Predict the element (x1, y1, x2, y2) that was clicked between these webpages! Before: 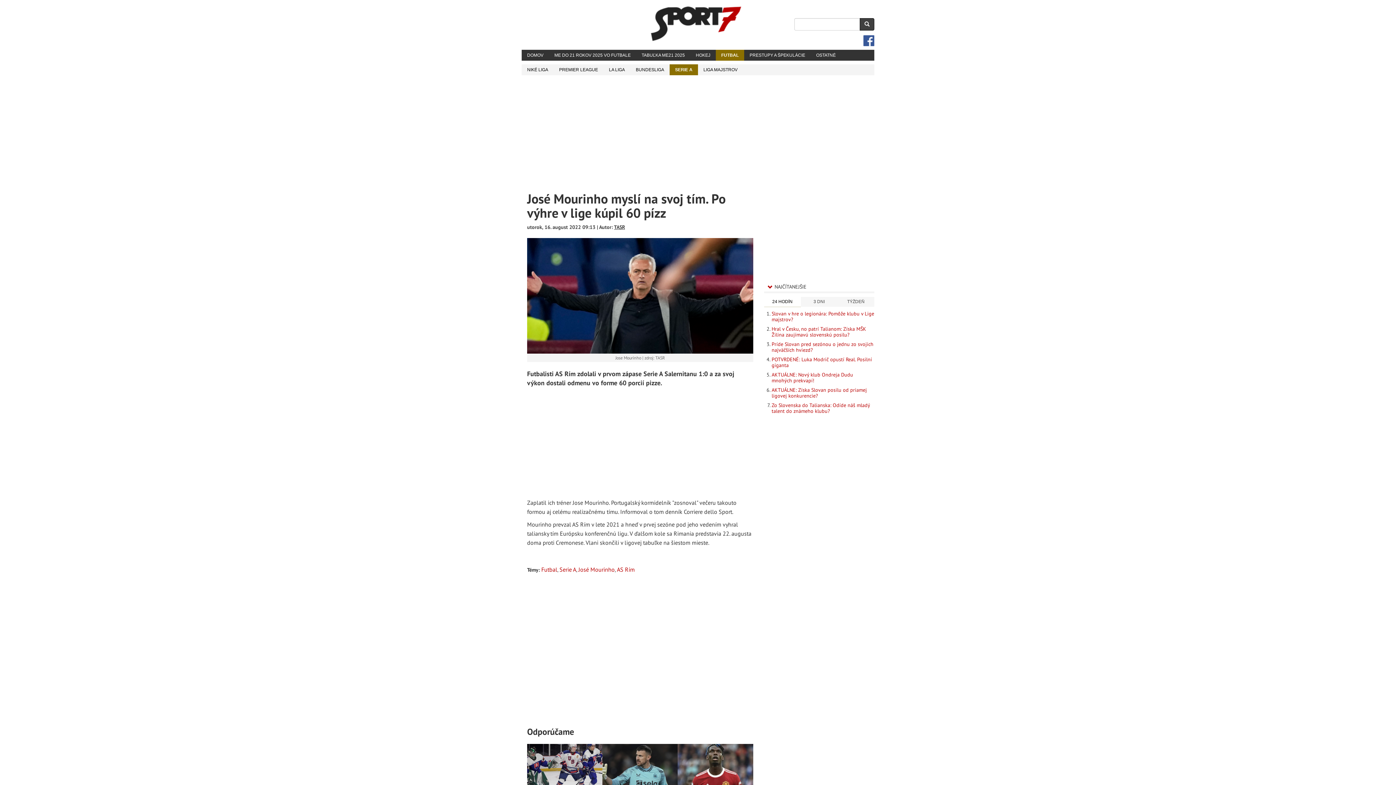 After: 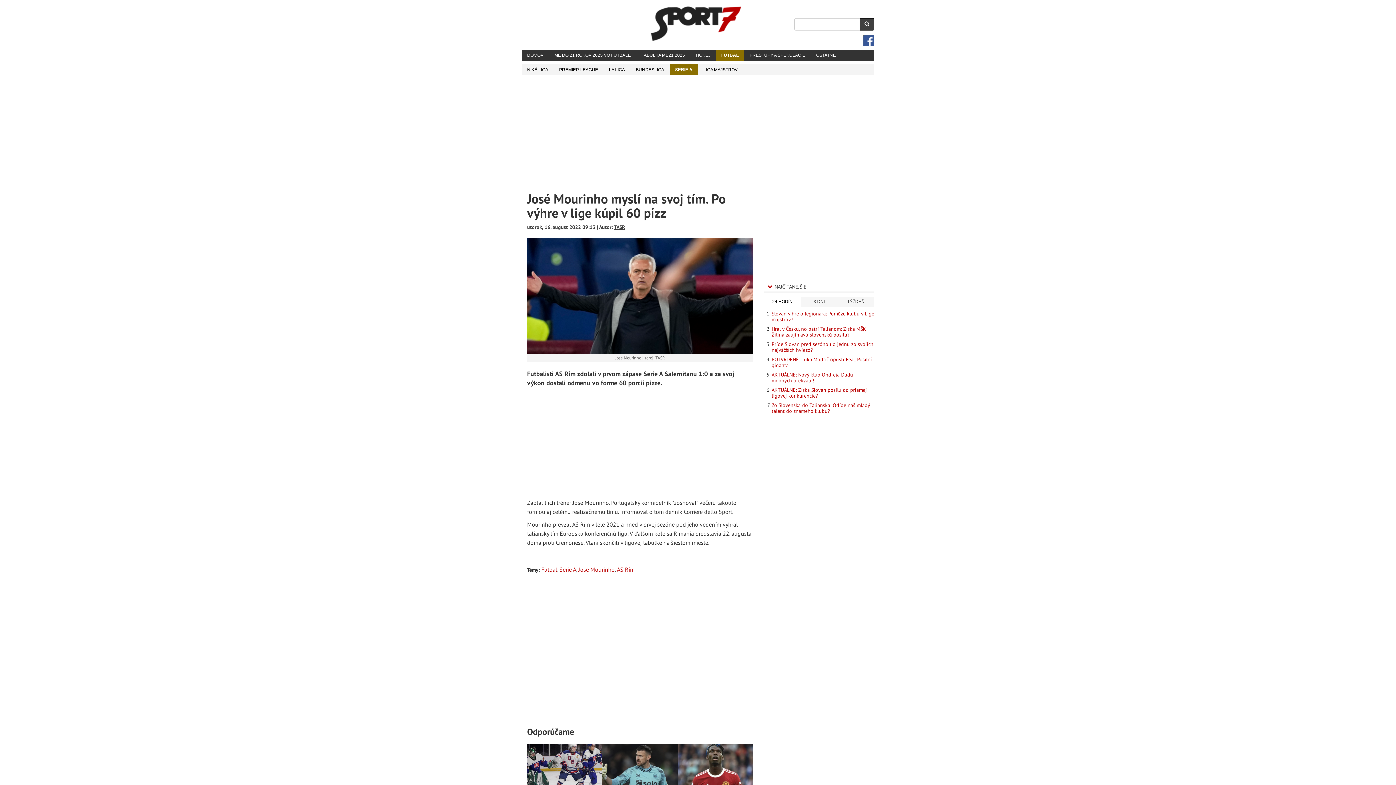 Action: bbox: (863, 35, 874, 46)